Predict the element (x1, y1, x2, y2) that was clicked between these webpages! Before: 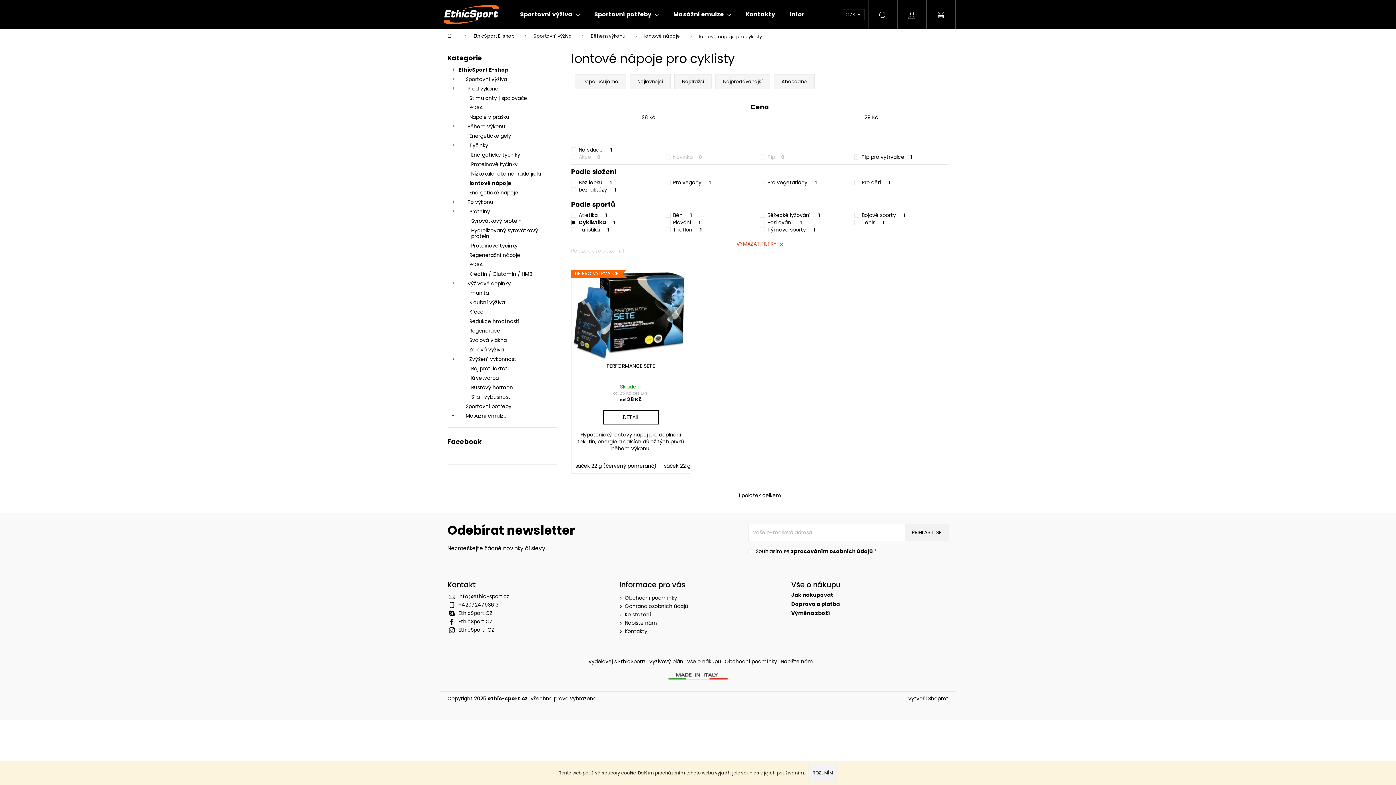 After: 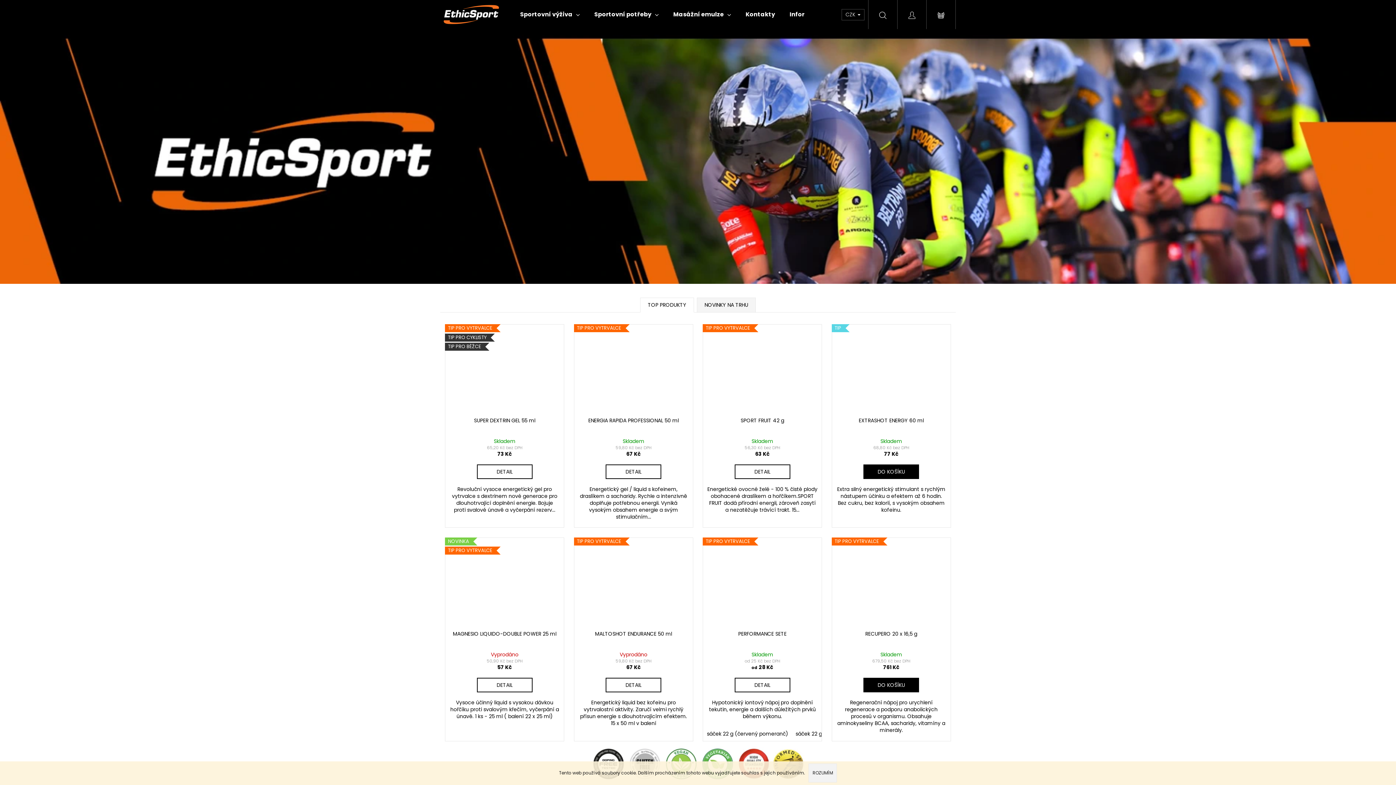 Action: bbox: (440, 29, 466, 43) label: Domů